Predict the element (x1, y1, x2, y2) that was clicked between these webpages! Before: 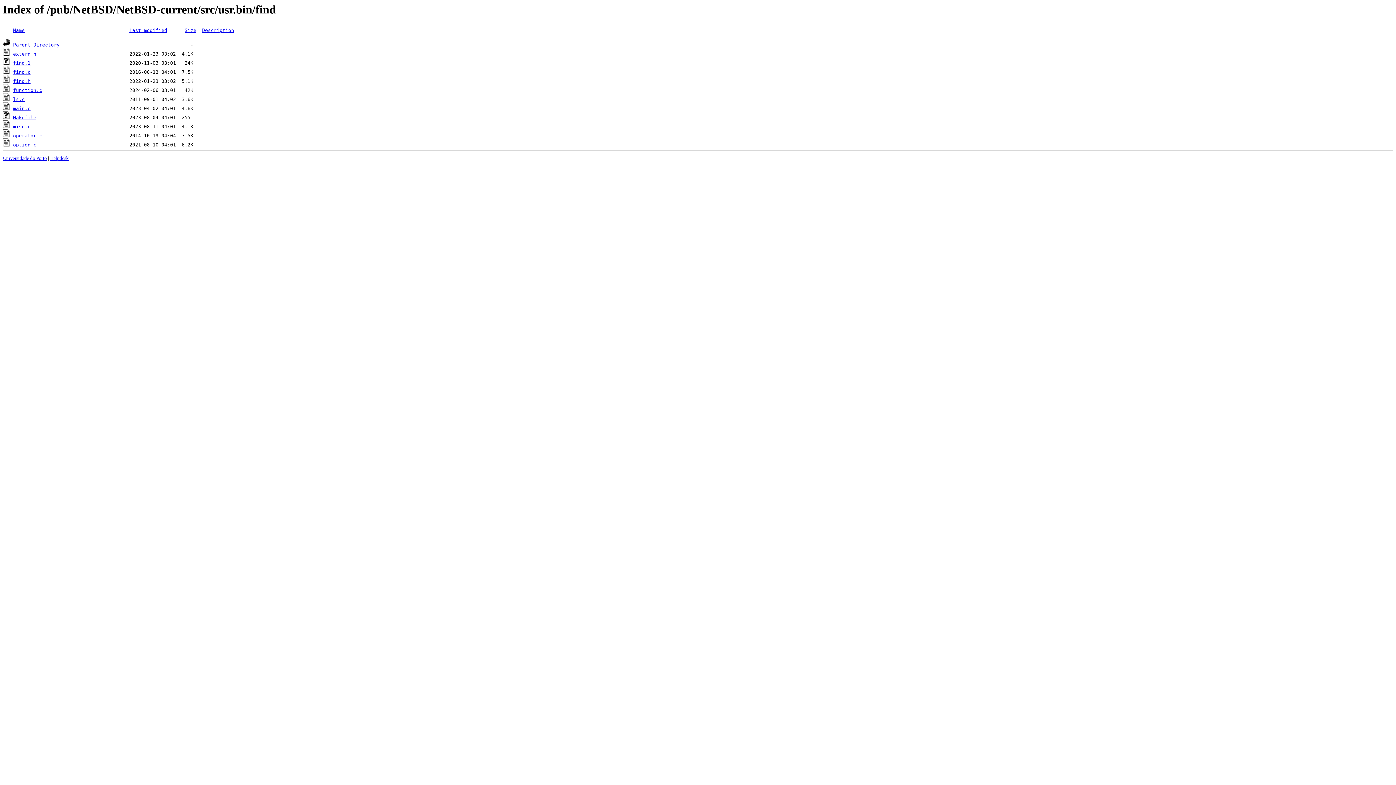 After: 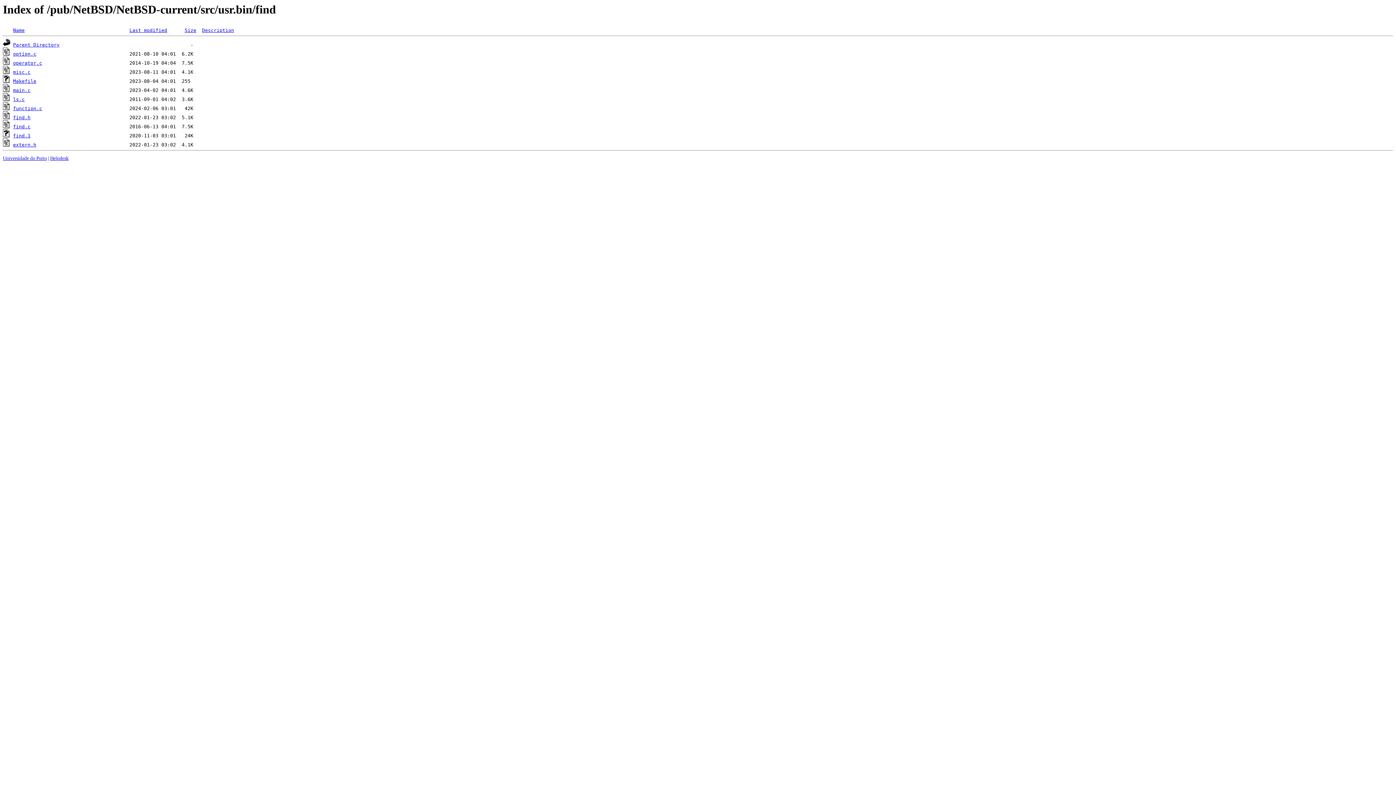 Action: bbox: (13, 27, 24, 33) label: Name